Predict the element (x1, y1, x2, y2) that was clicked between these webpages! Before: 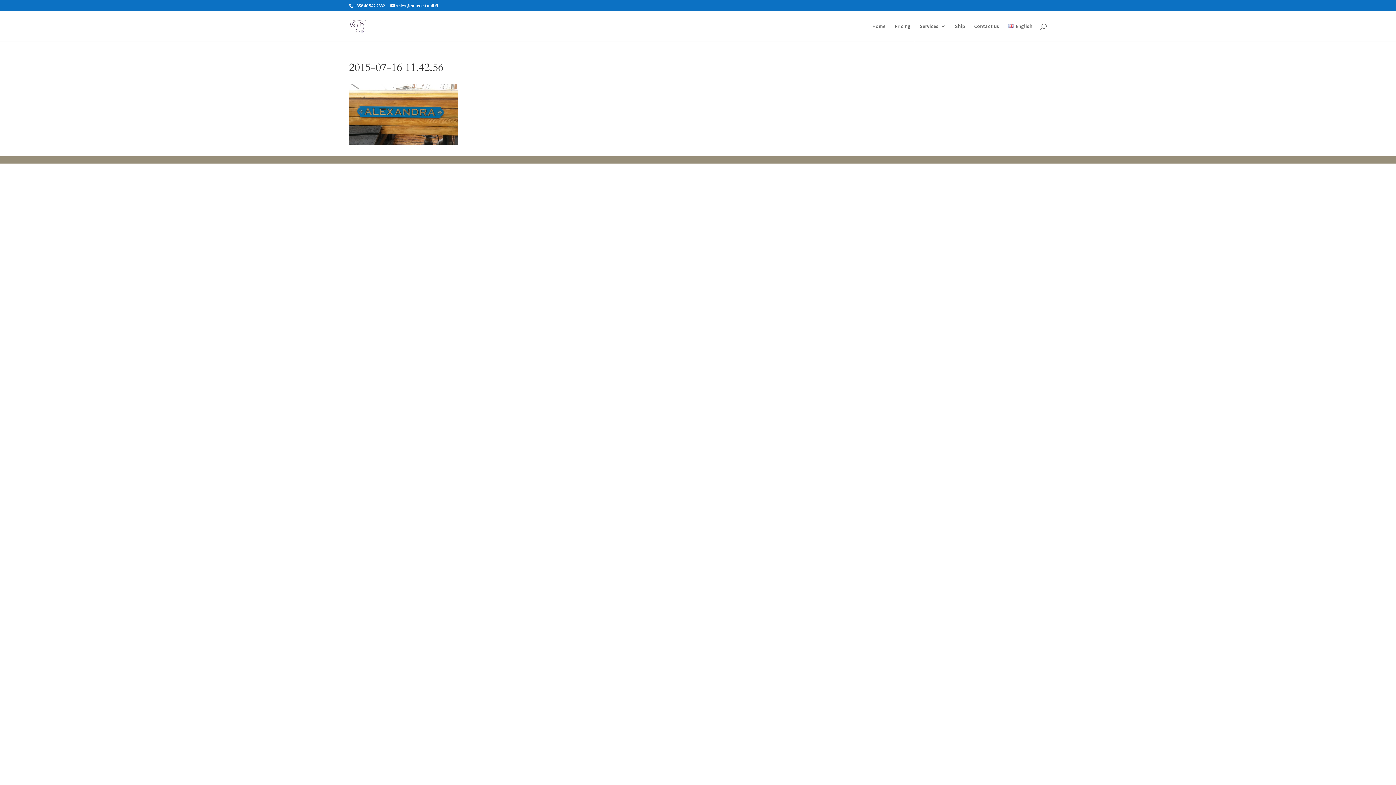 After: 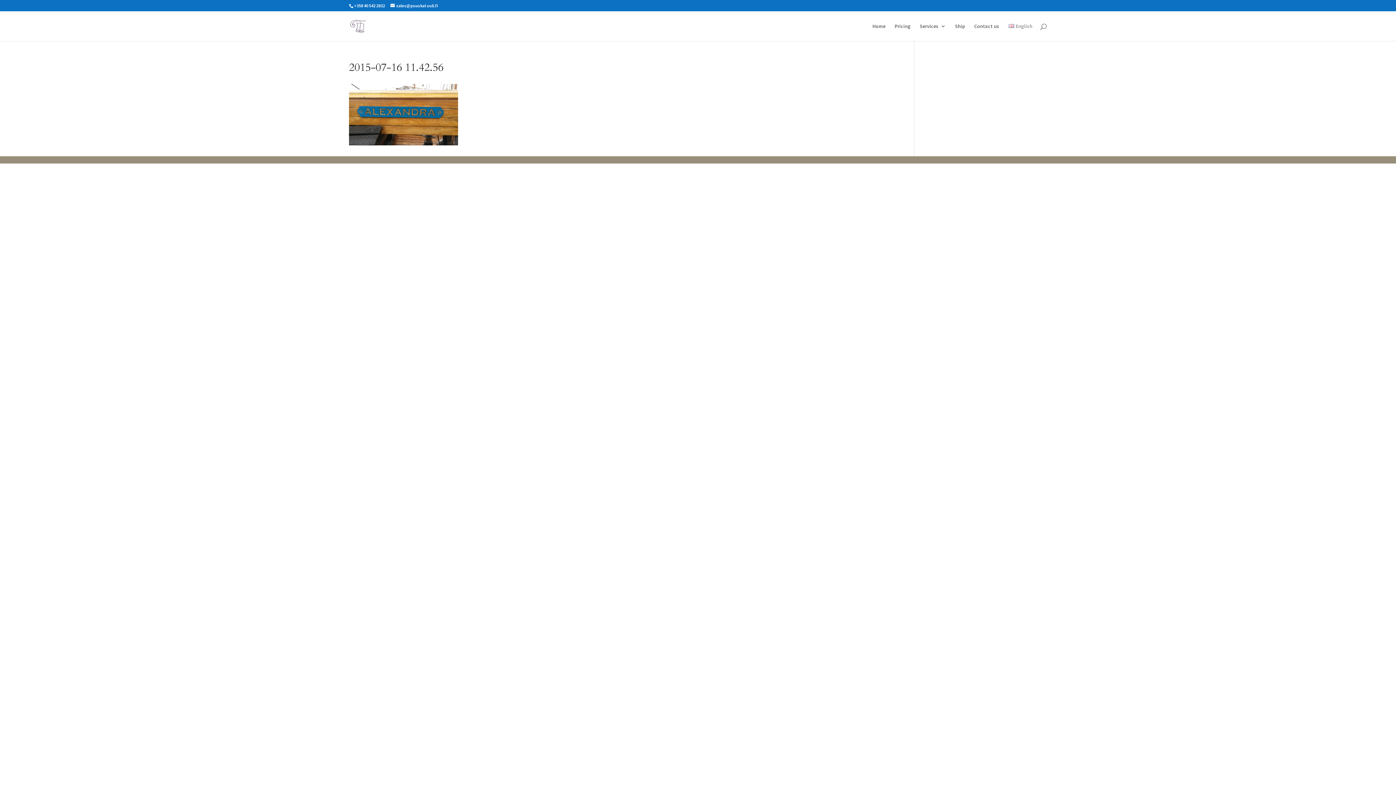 Action: bbox: (1008, 23, 1032, 41) label: English